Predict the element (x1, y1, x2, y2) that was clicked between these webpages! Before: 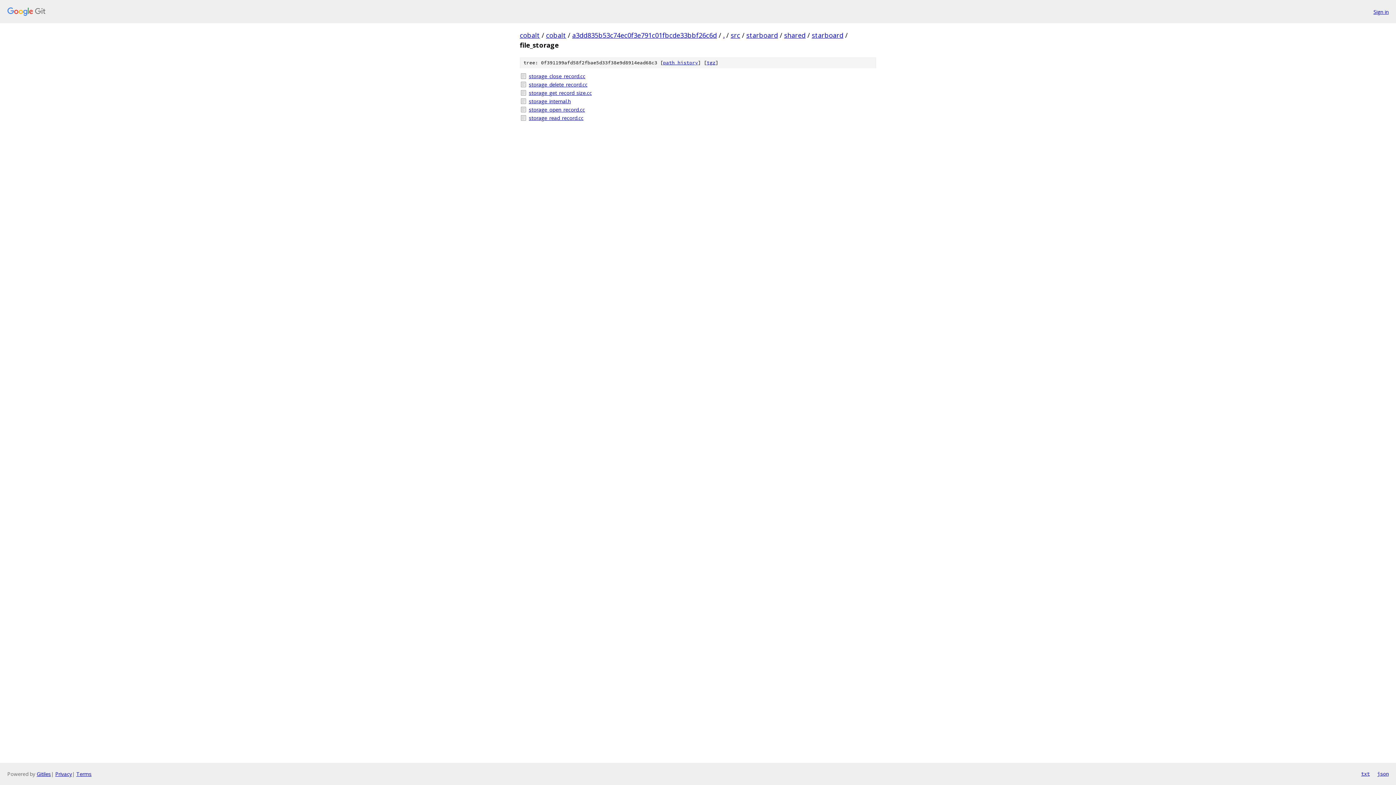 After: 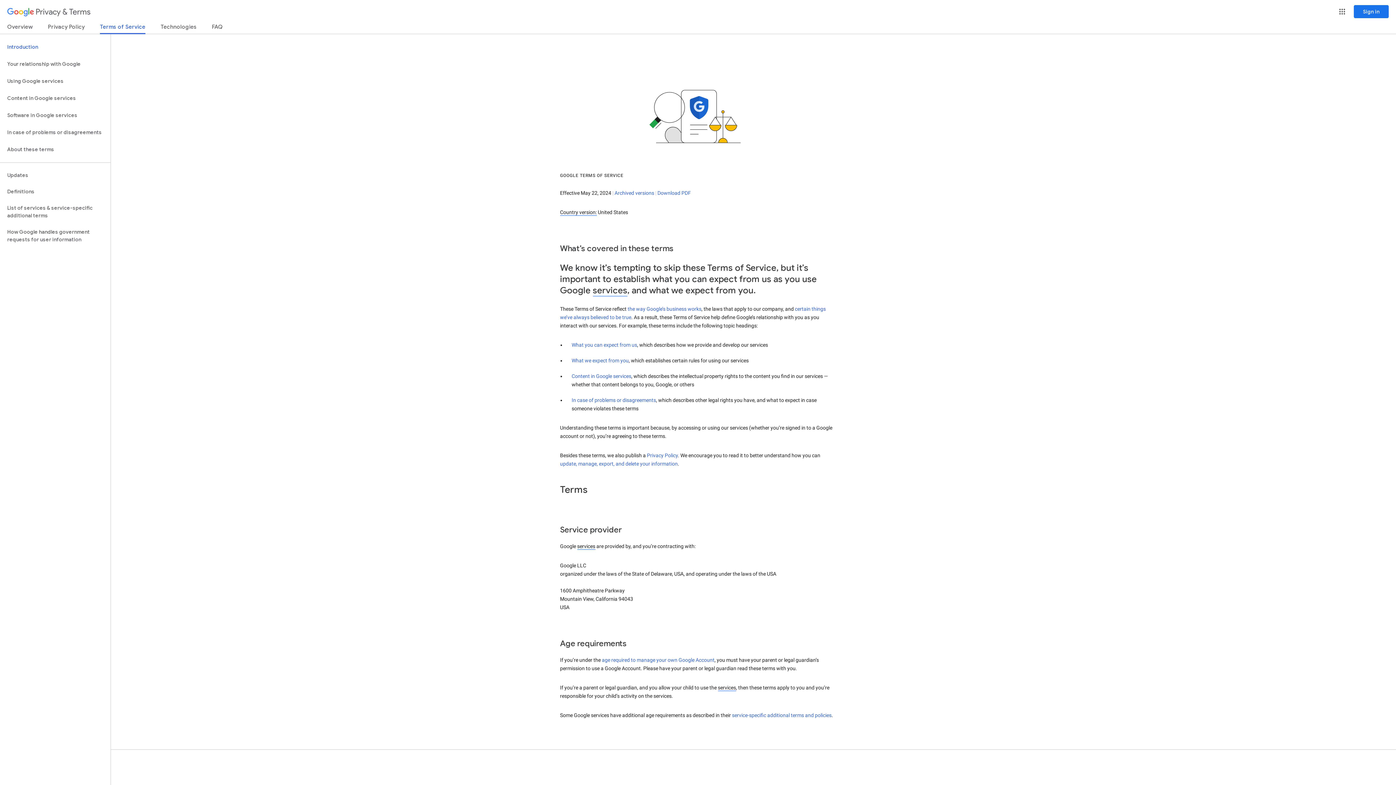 Action: bbox: (76, 770, 91, 777) label: Terms